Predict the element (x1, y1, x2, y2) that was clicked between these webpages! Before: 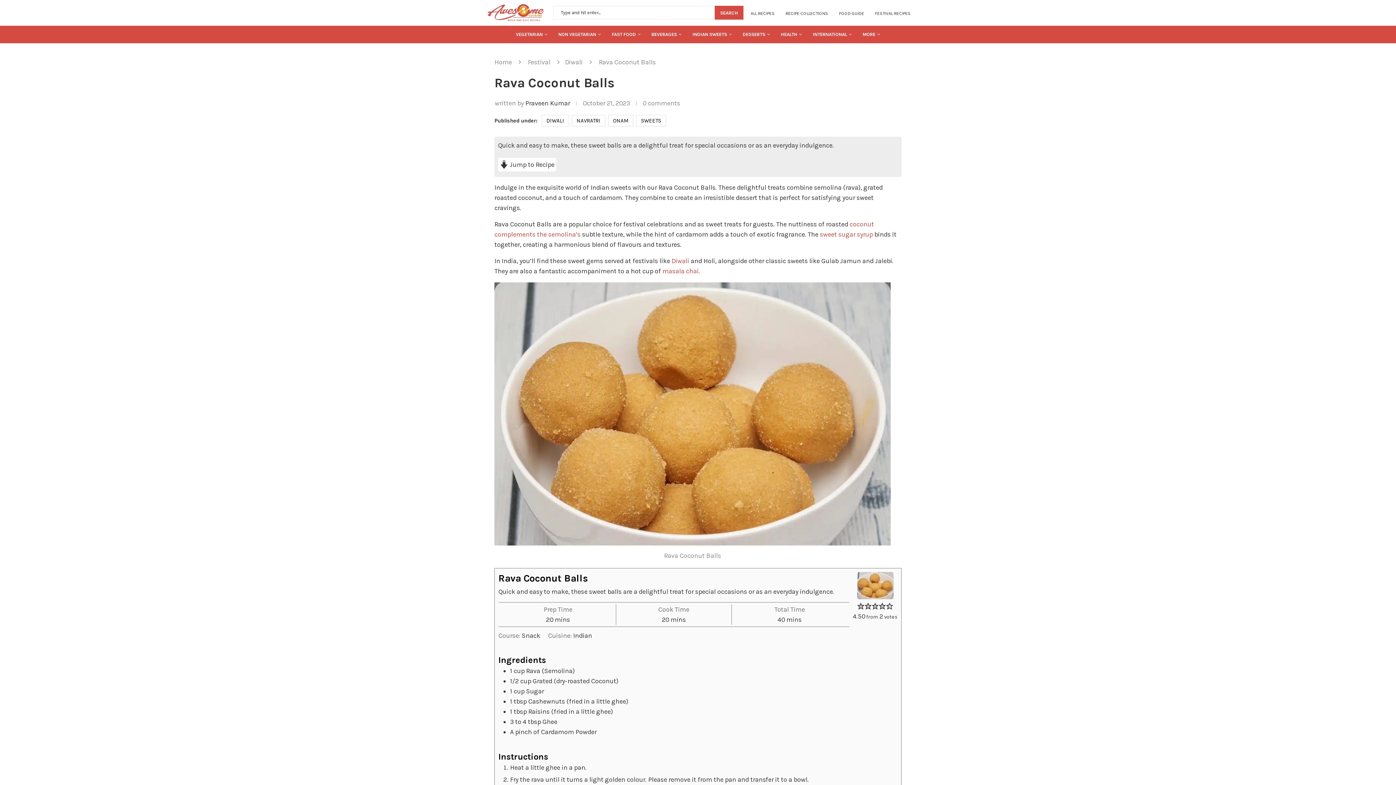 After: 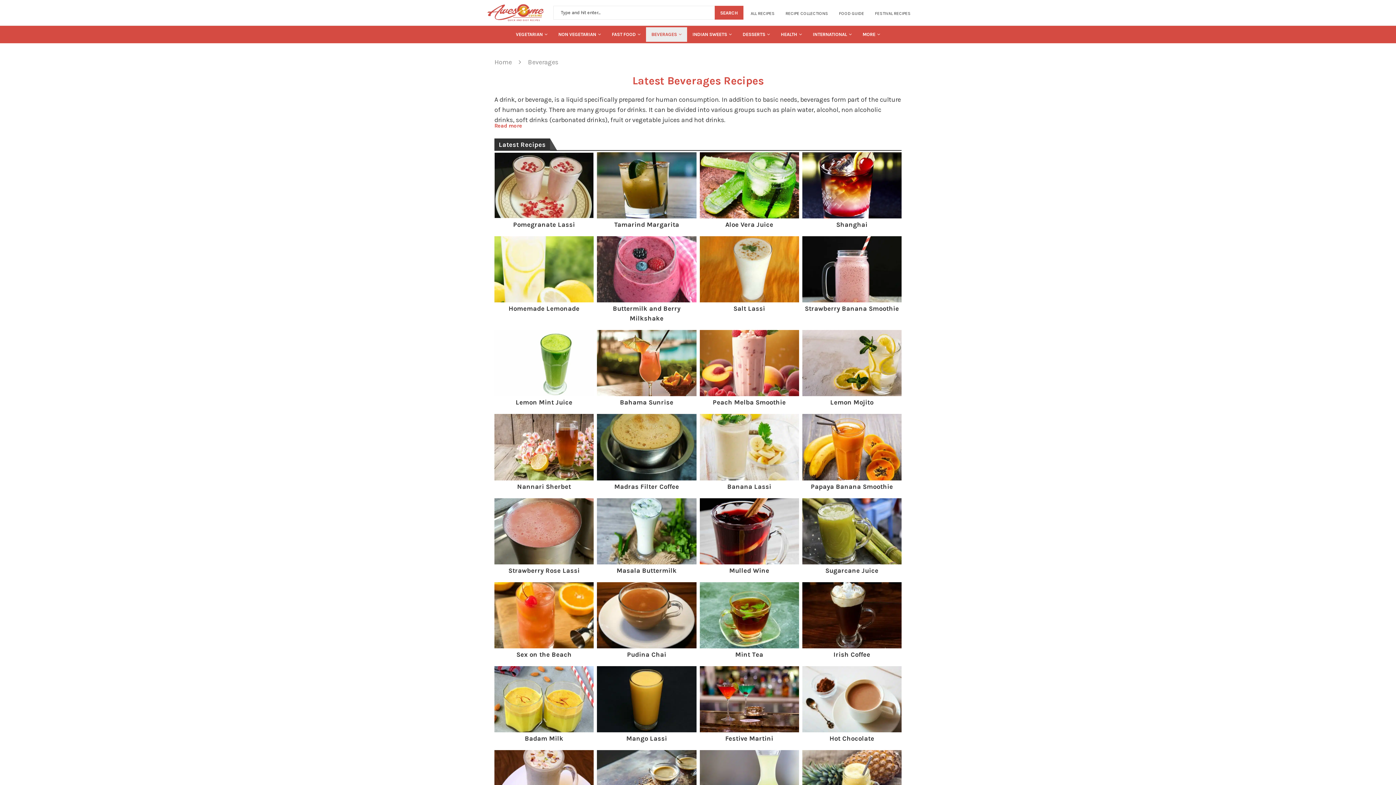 Action: label: BEVERAGES bbox: (646, 27, 687, 41)